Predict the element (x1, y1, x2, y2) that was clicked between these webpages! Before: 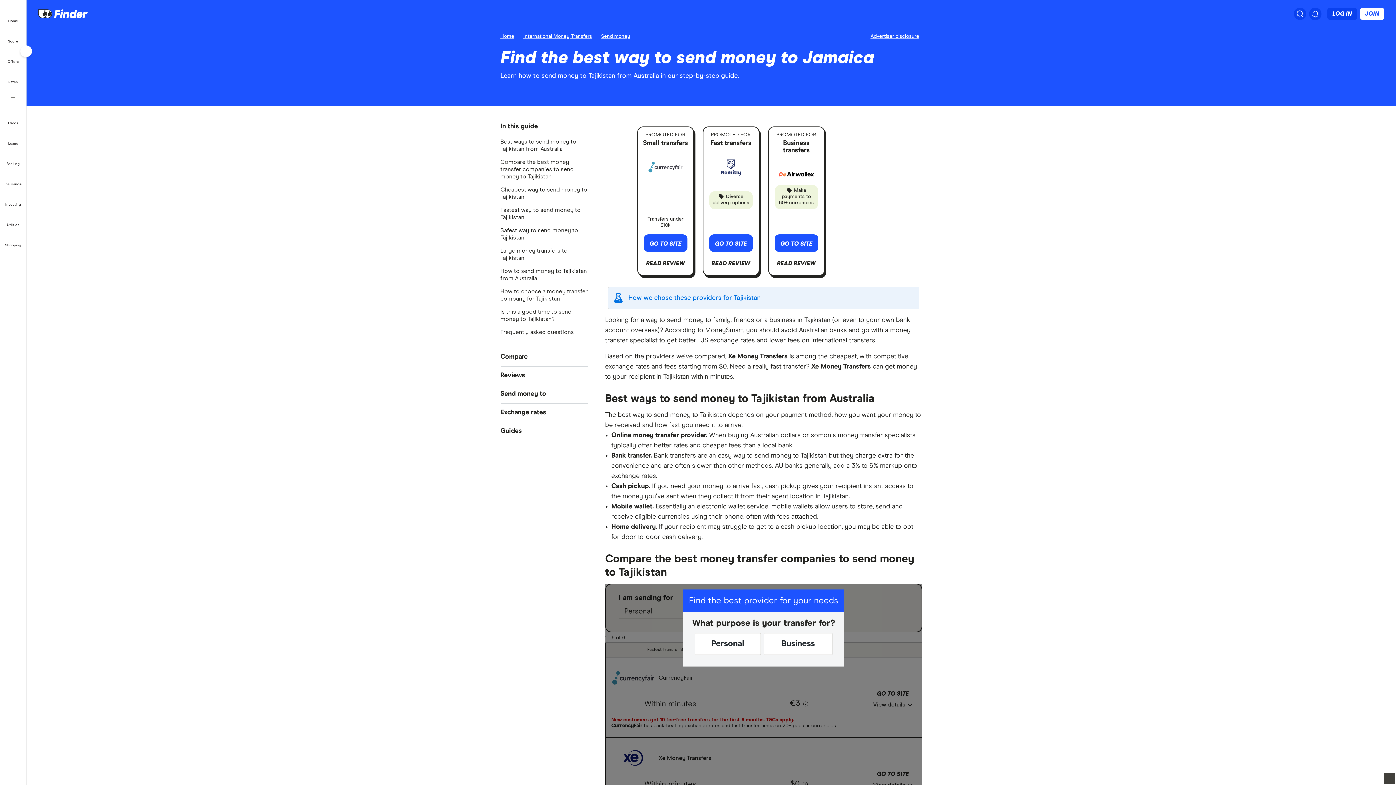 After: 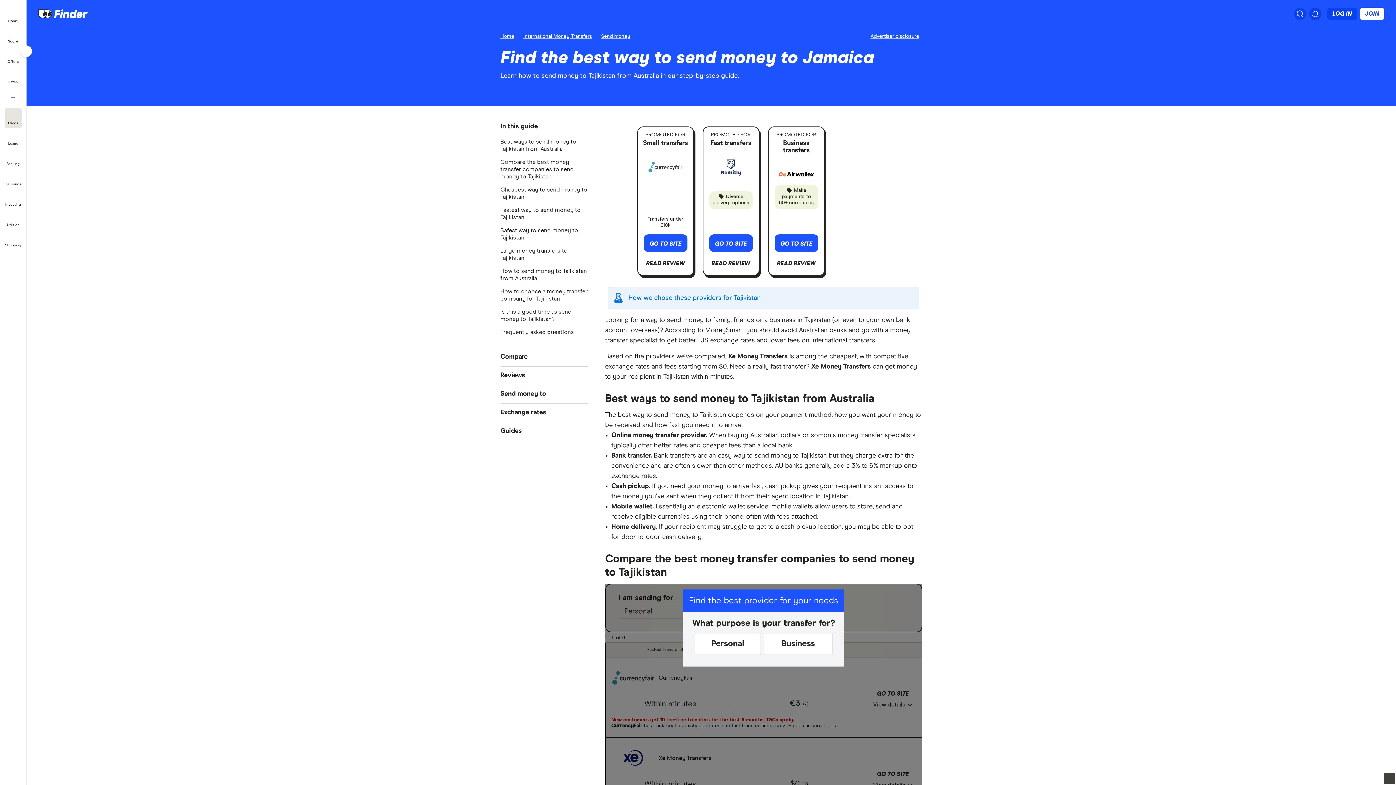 Action: bbox: (4, 107, 21, 128) label: Cards